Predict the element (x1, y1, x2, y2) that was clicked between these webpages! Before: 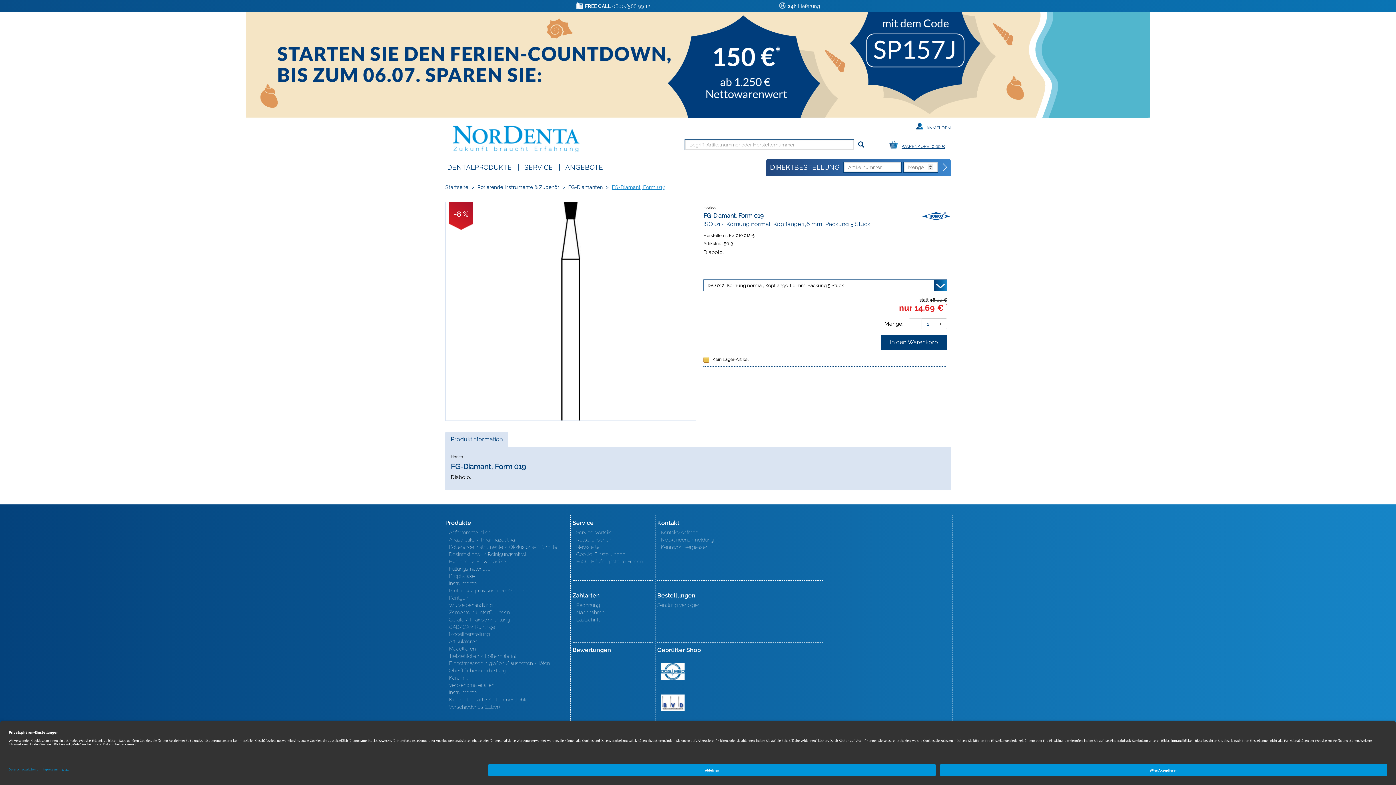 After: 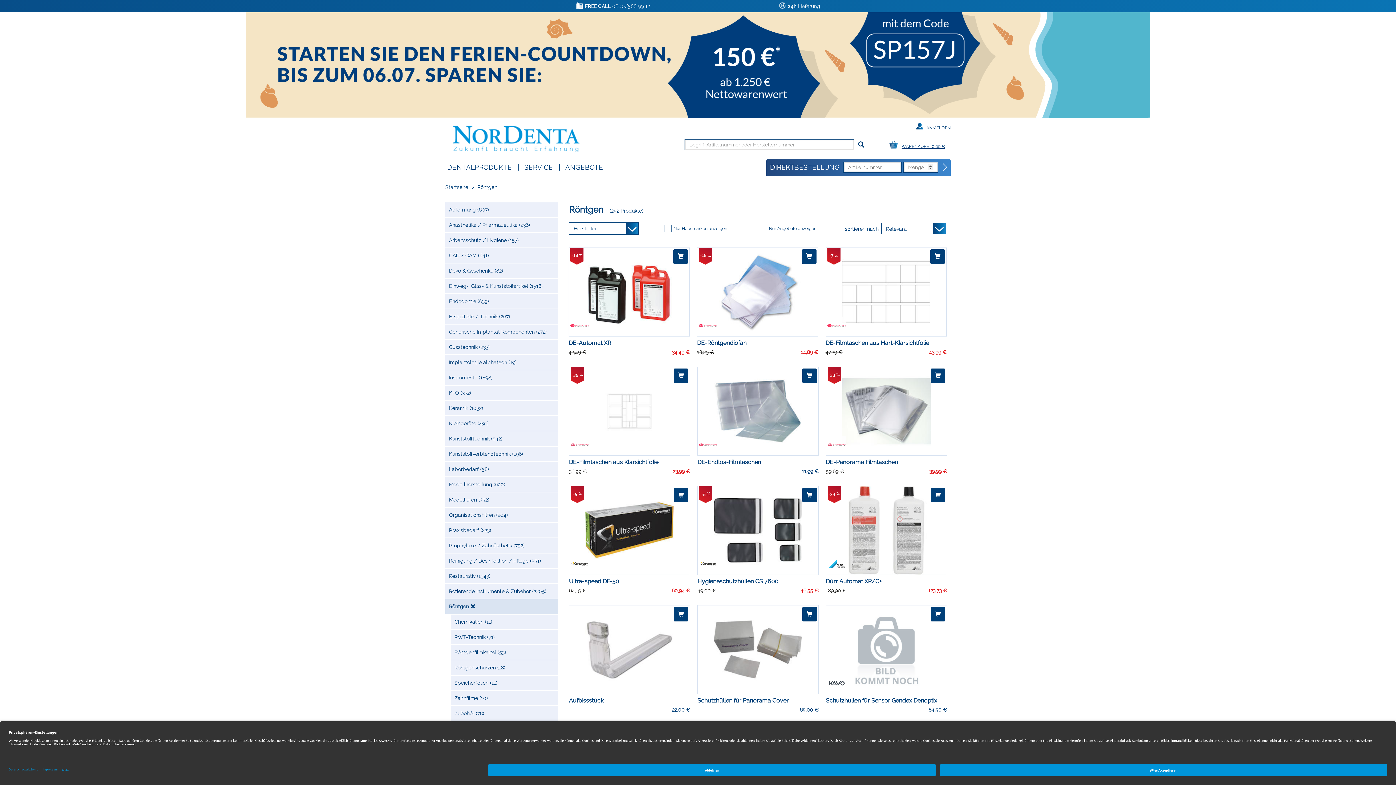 Action: label: Röntgen bbox: (449, 594, 568, 601)